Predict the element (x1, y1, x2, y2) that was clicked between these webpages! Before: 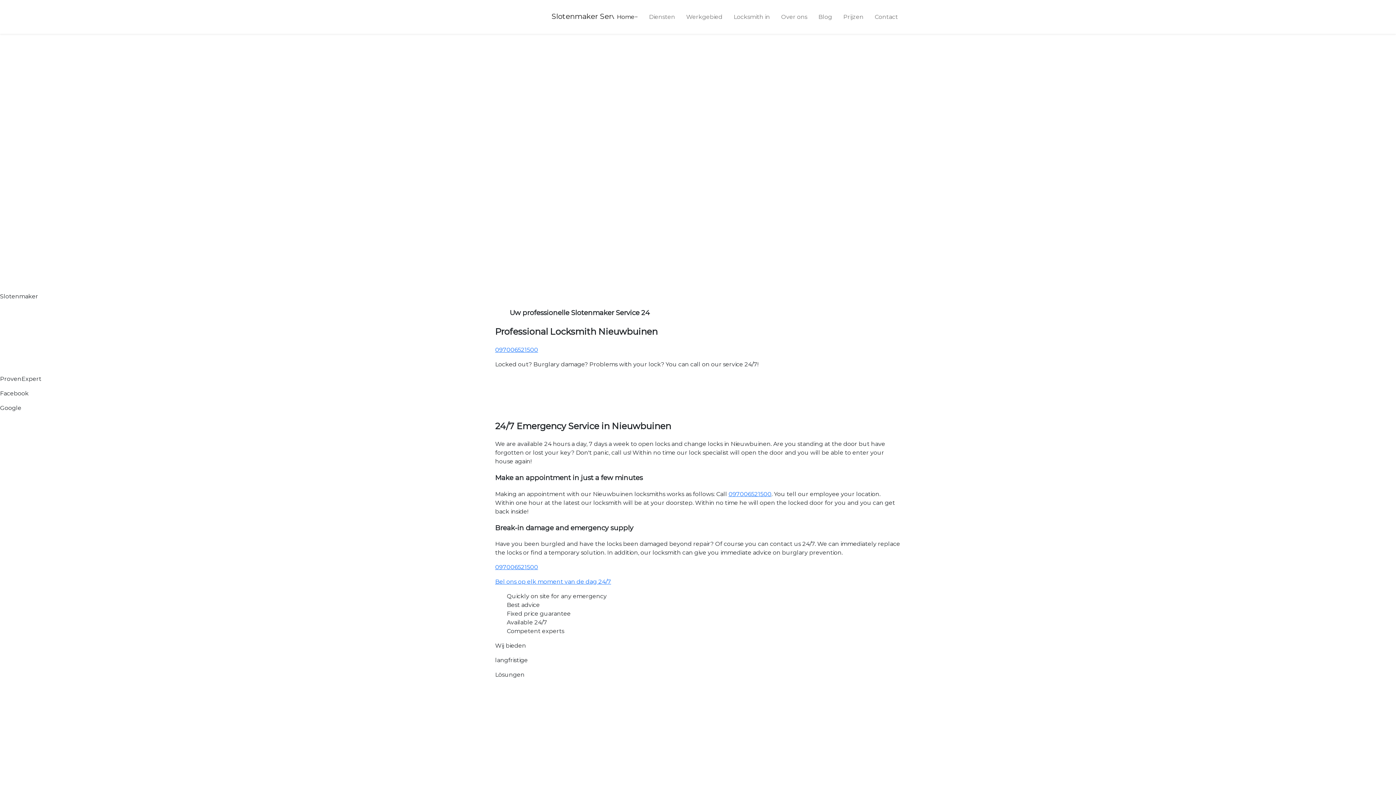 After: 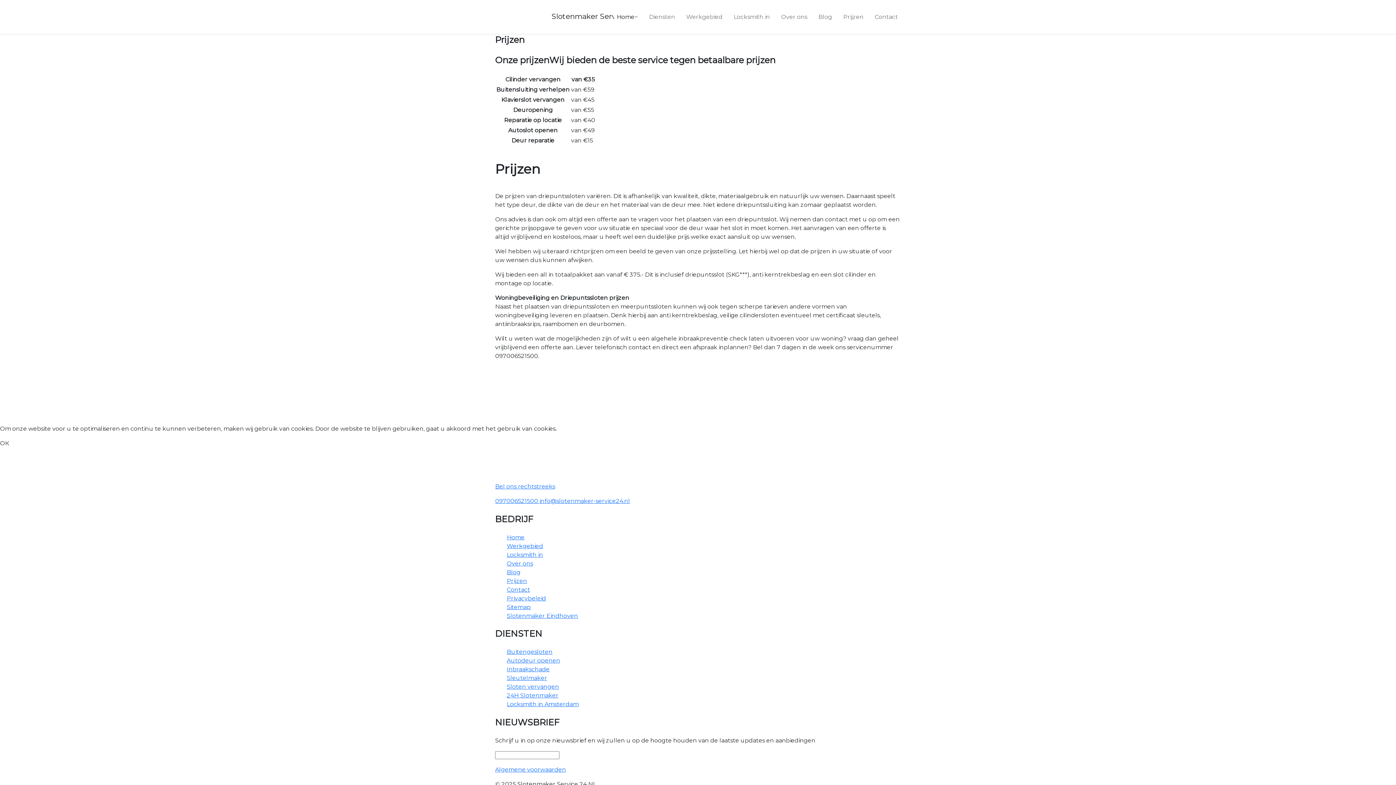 Action: bbox: (840, 9, 866, 24) label: Prijzen